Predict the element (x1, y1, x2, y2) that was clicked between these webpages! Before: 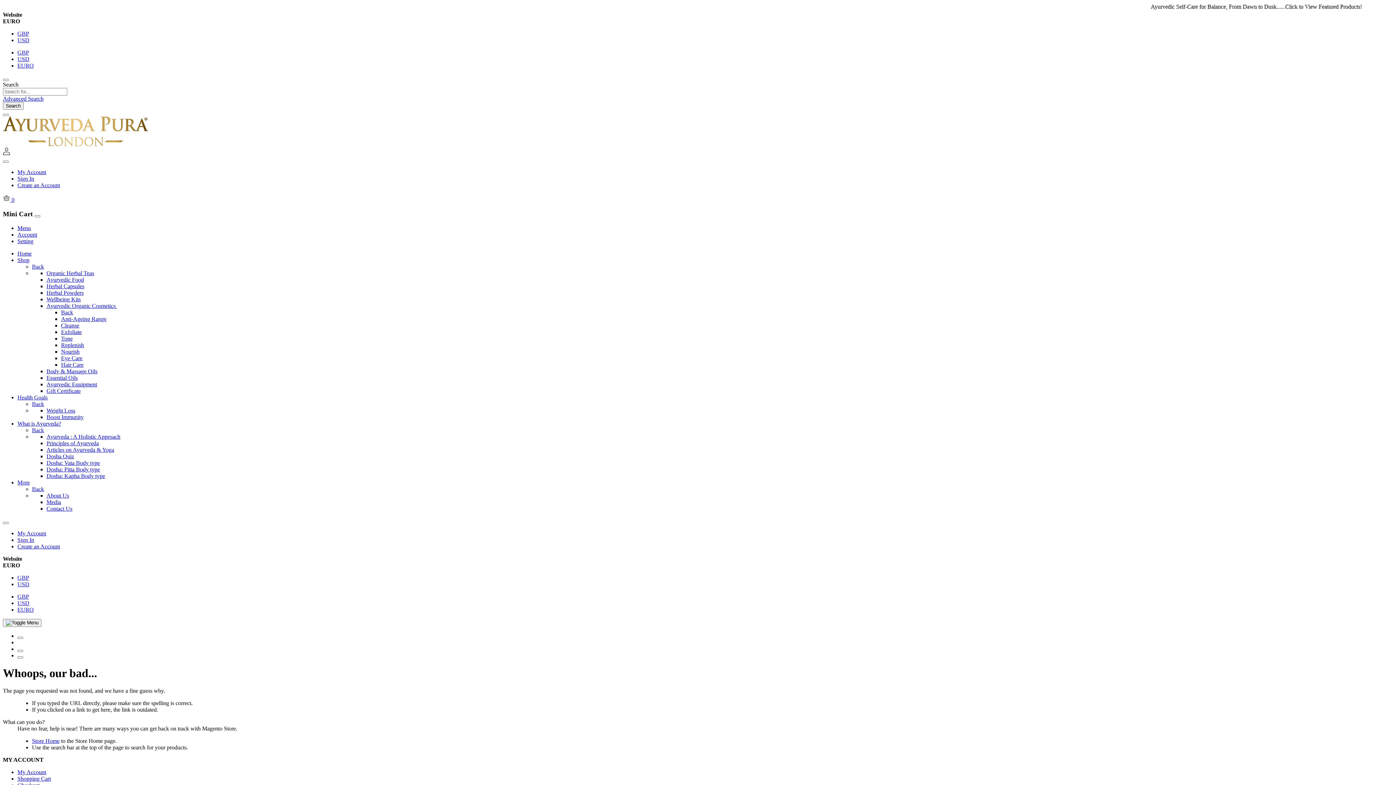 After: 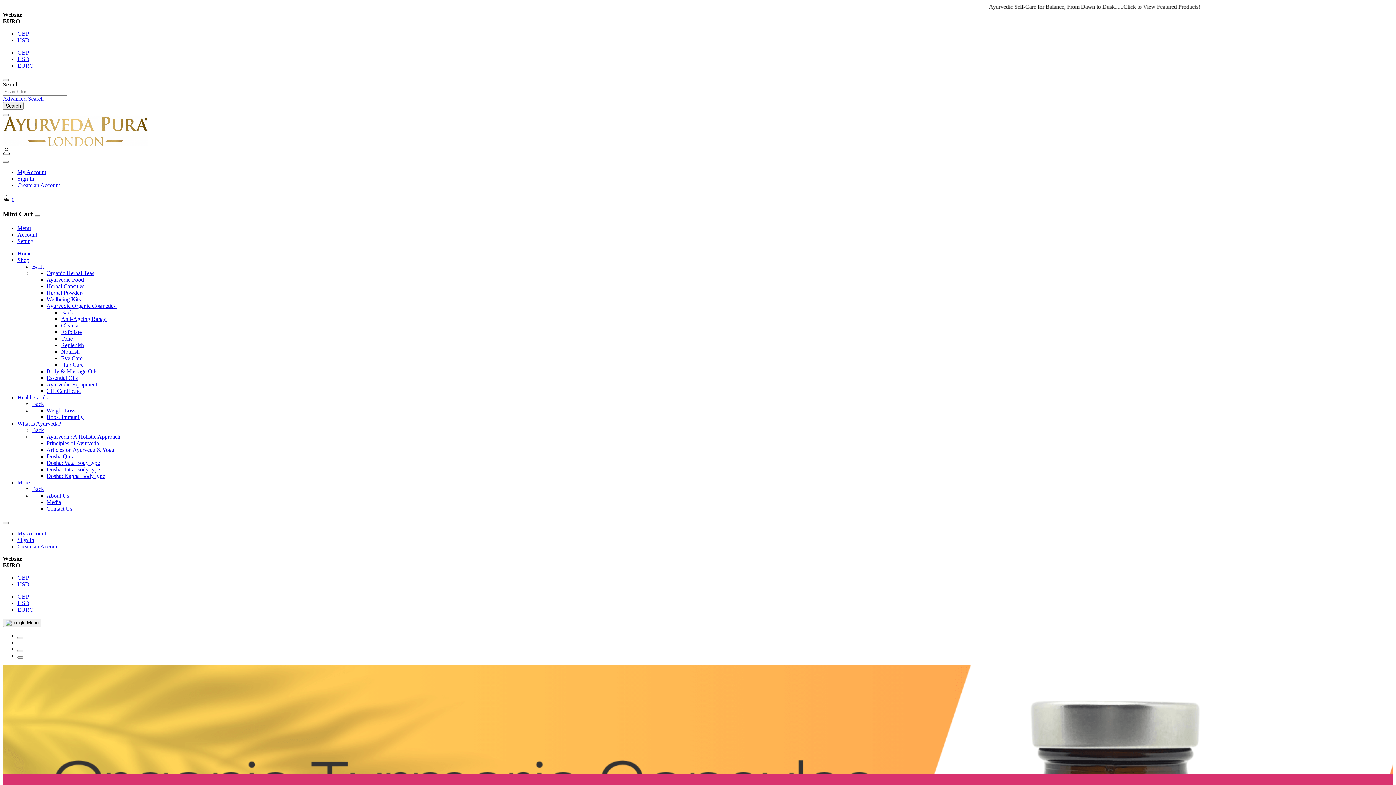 Action: bbox: (2, 141, 148, 147)